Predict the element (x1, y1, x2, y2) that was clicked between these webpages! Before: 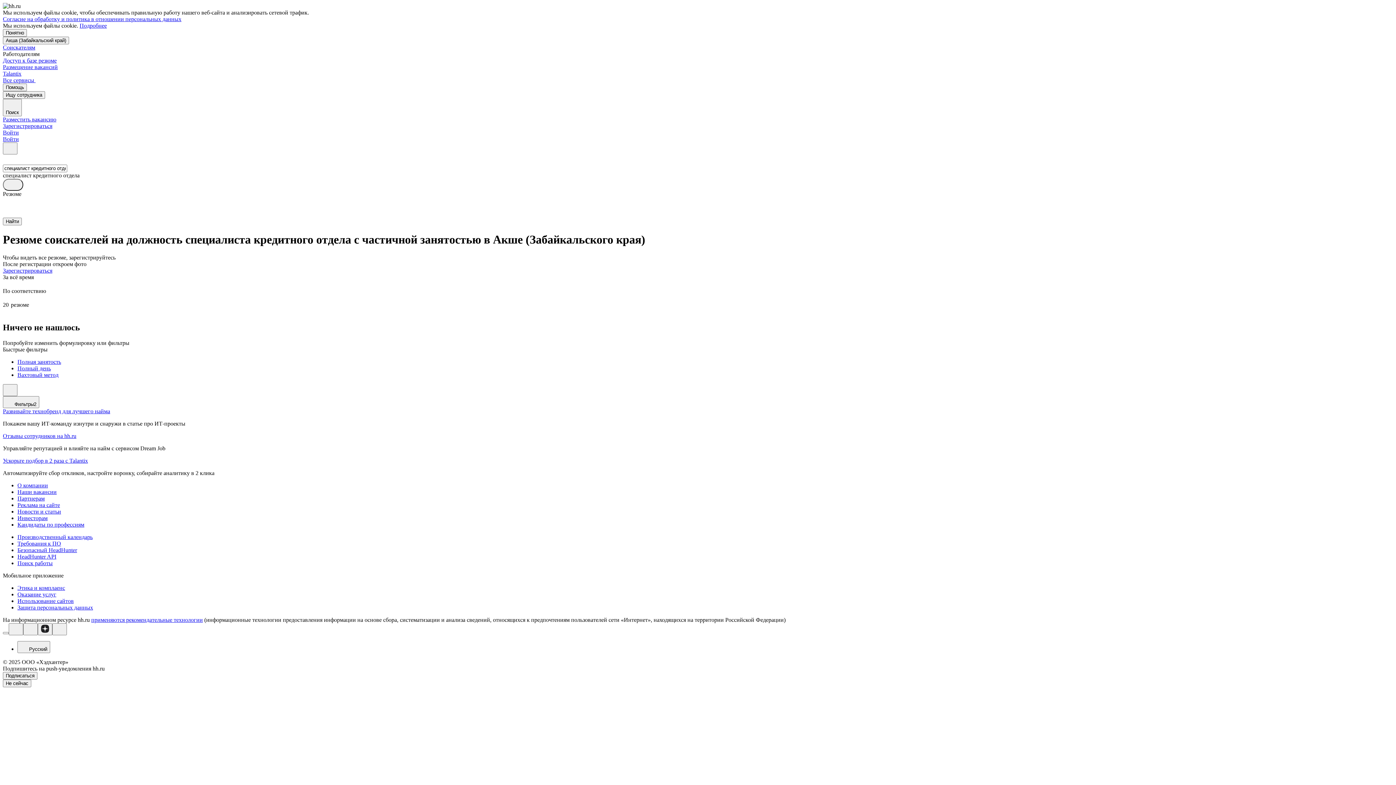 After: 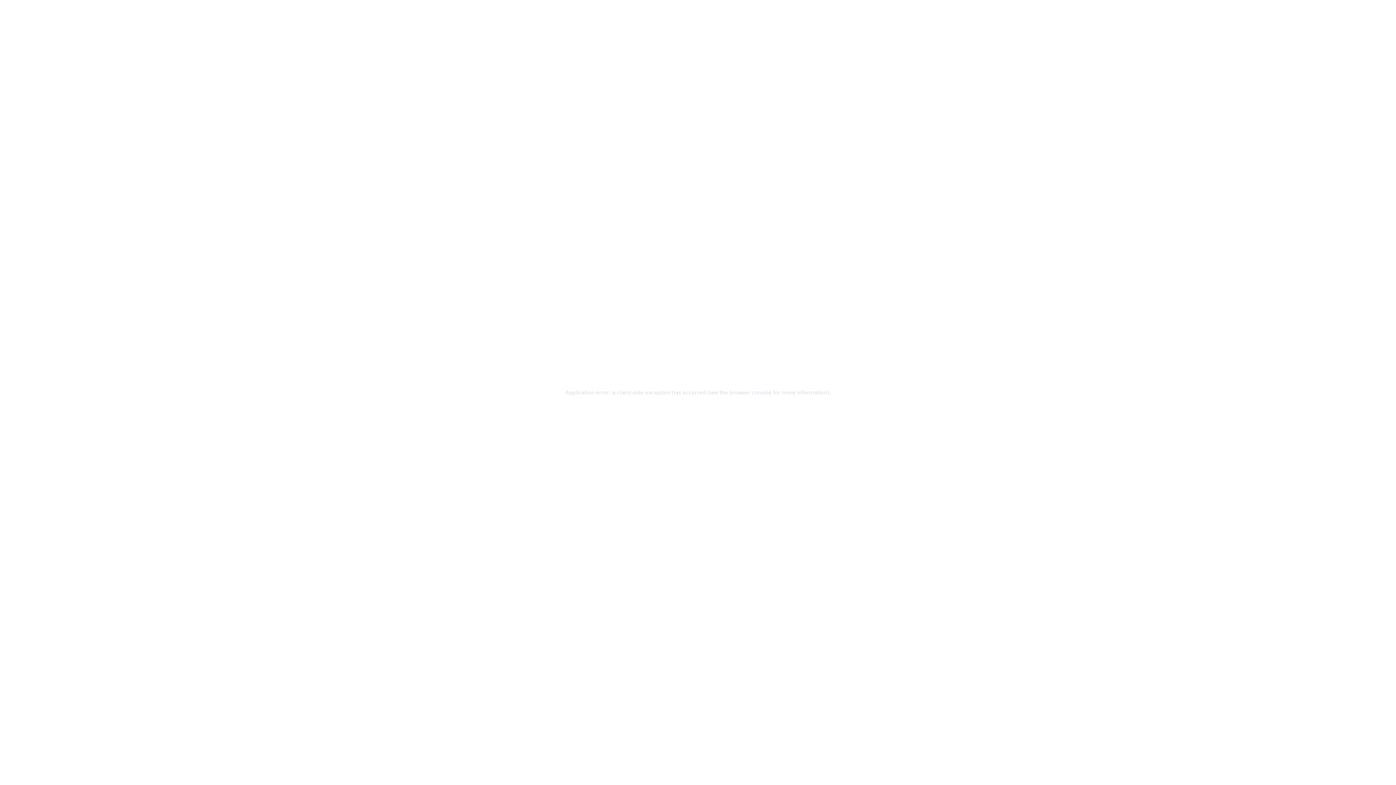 Action: bbox: (17, 515, 1393, 521) label: Инвесторам